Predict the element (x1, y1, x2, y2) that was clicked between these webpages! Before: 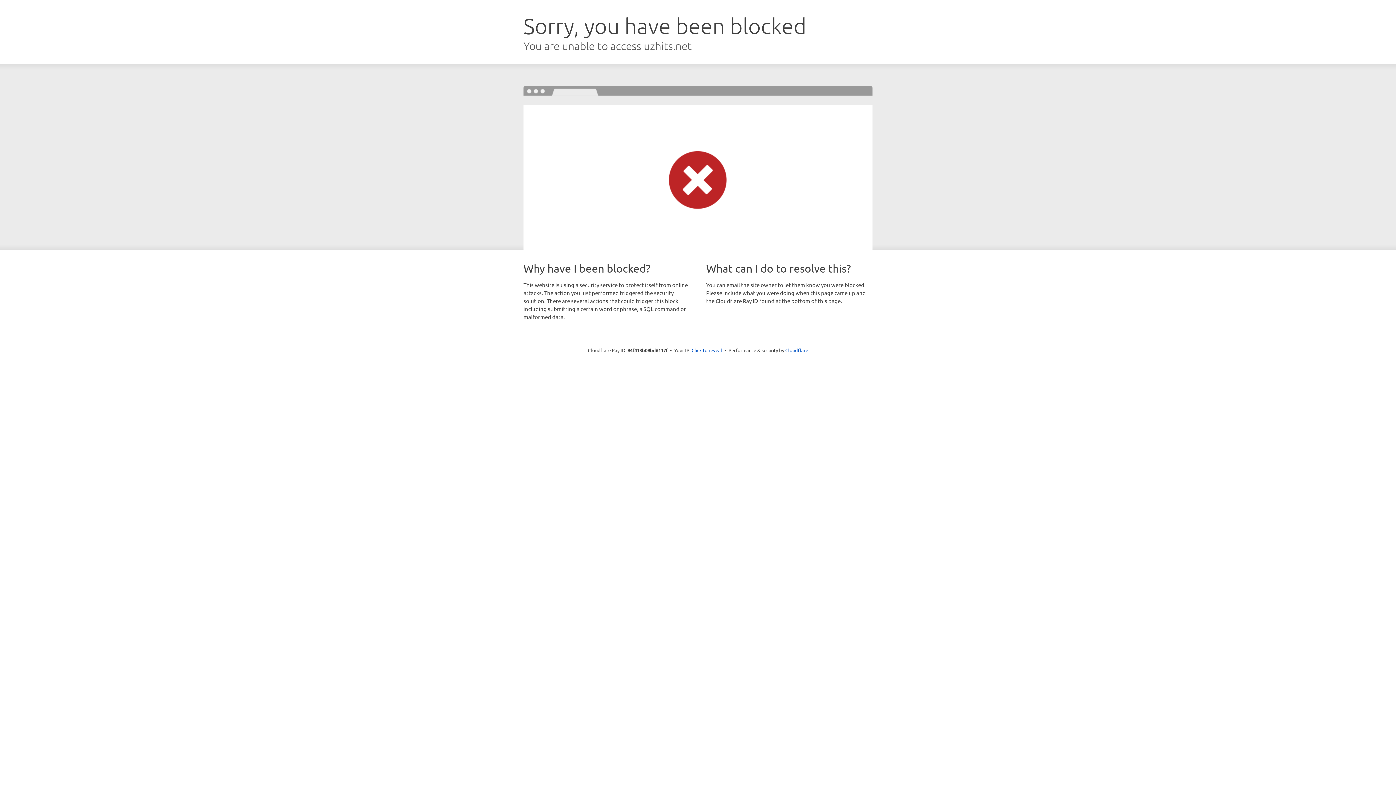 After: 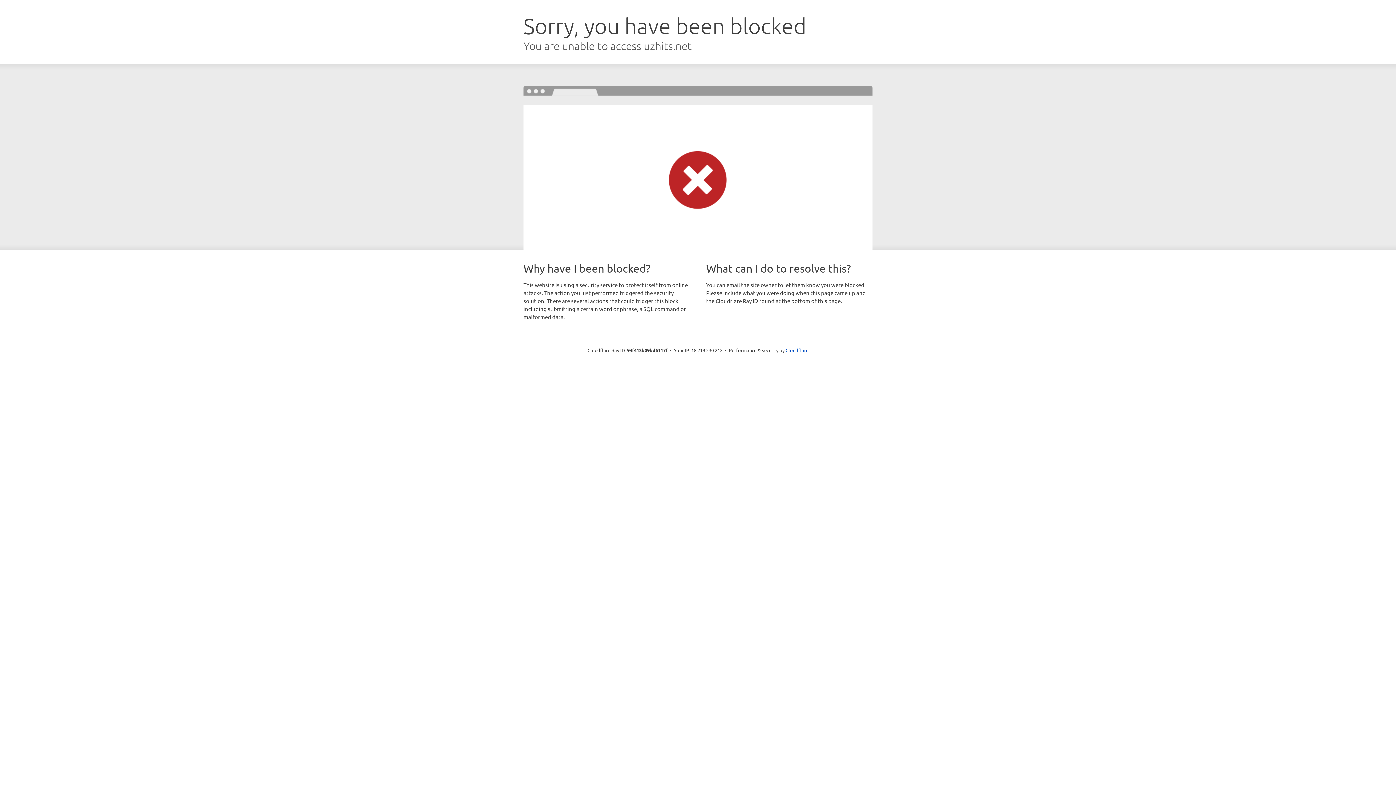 Action: label: Click to reveal bbox: (691, 346, 722, 353)